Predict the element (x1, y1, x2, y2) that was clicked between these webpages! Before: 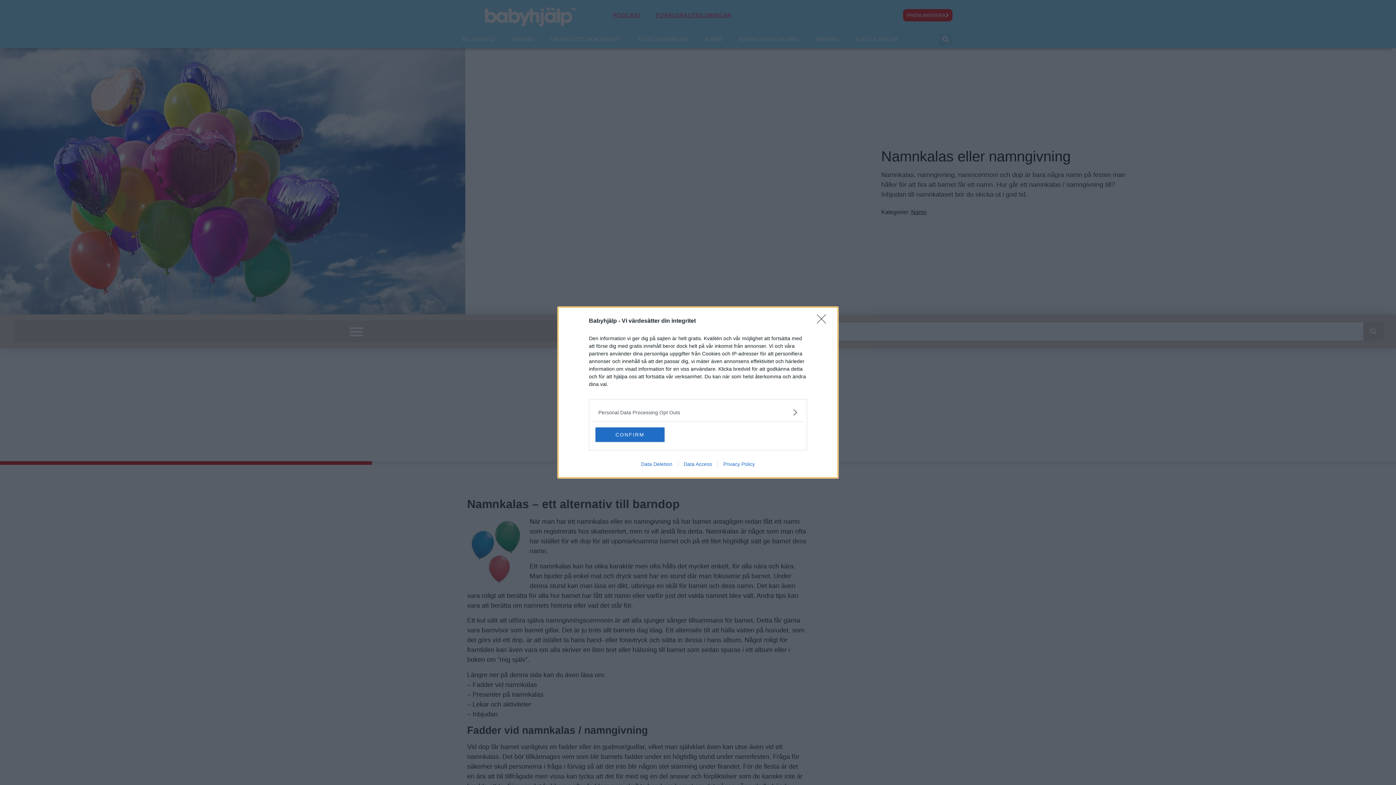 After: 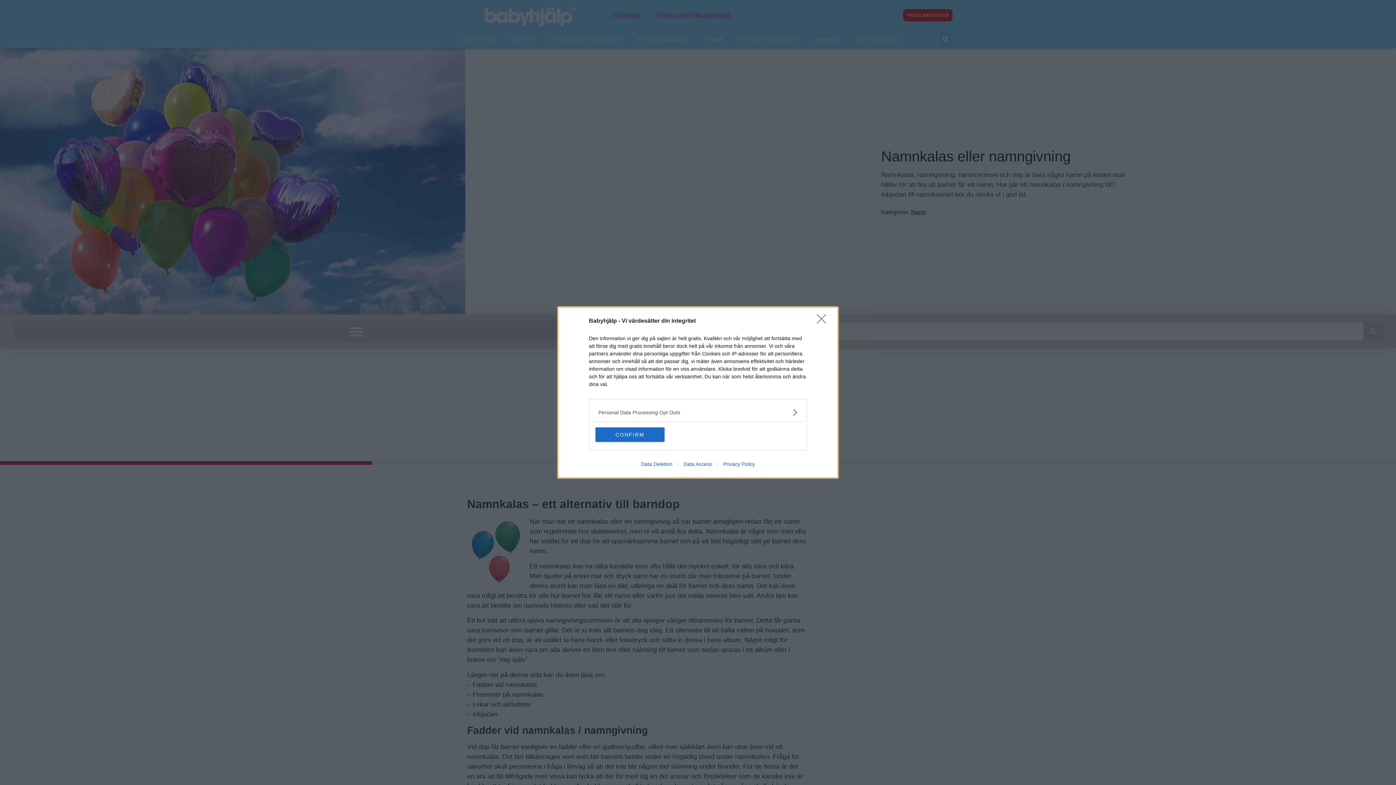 Action: label: Data Access bbox: (678, 461, 717, 467)